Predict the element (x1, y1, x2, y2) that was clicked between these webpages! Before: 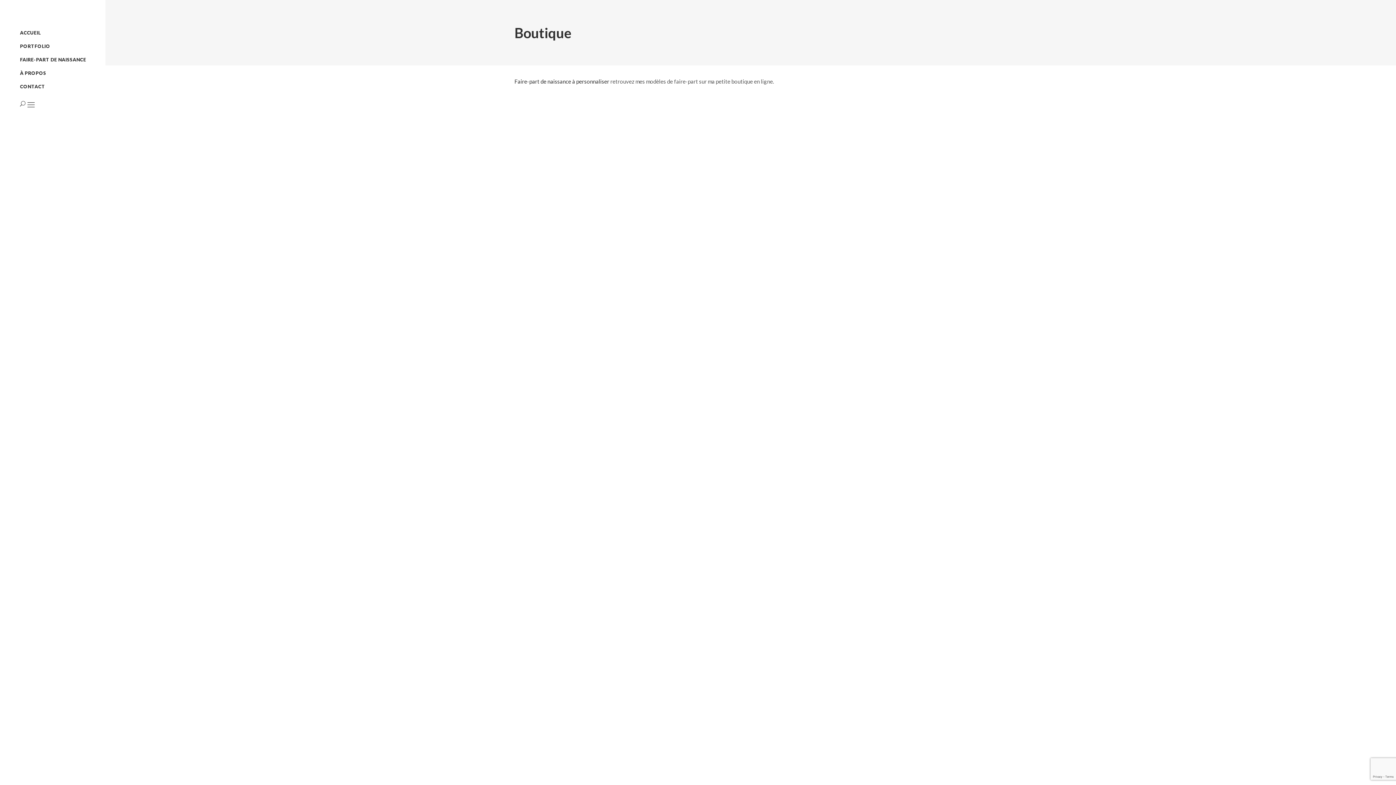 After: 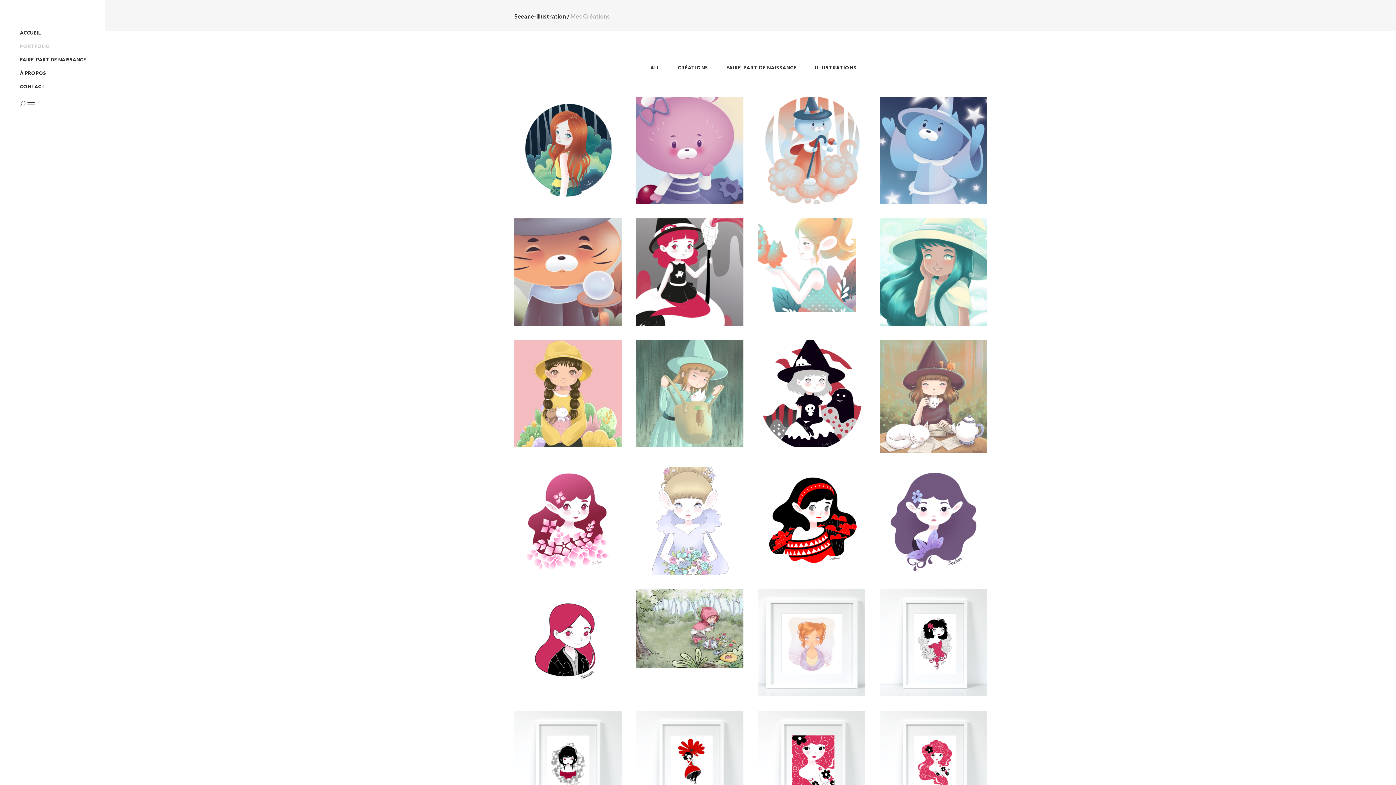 Action: bbox: (20, 39, 90, 53) label: PORTFOLIO